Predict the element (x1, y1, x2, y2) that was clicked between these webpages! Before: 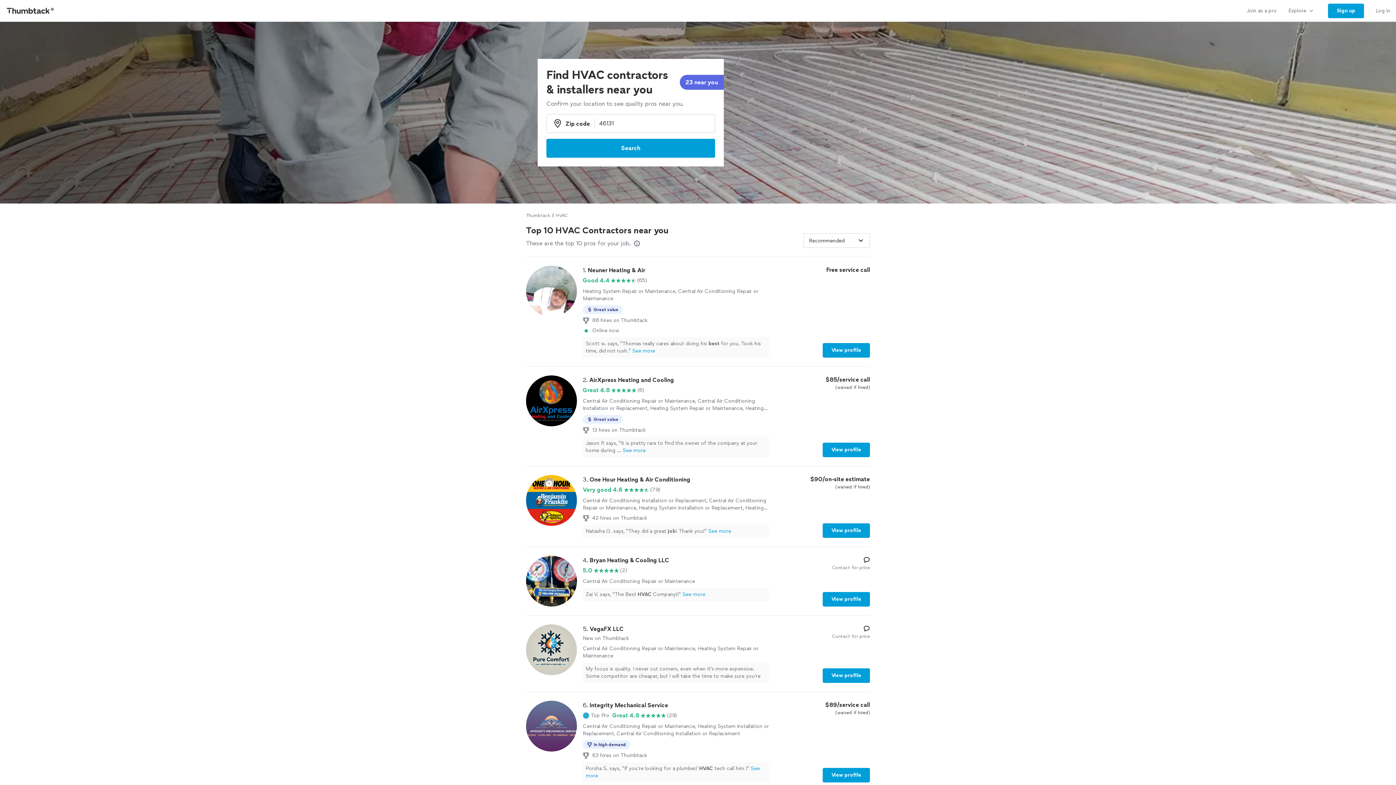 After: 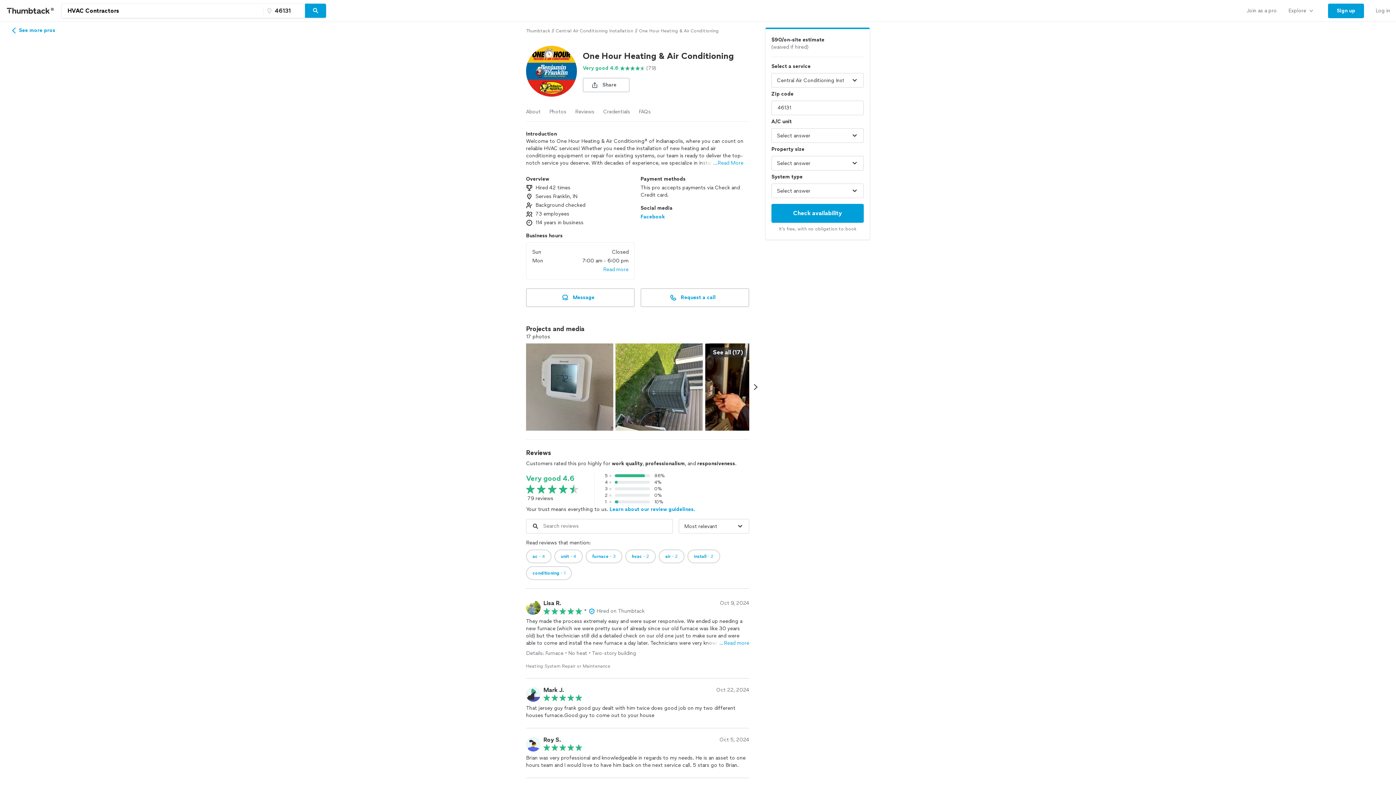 Action: label: View profile bbox: (822, 523, 870, 538)